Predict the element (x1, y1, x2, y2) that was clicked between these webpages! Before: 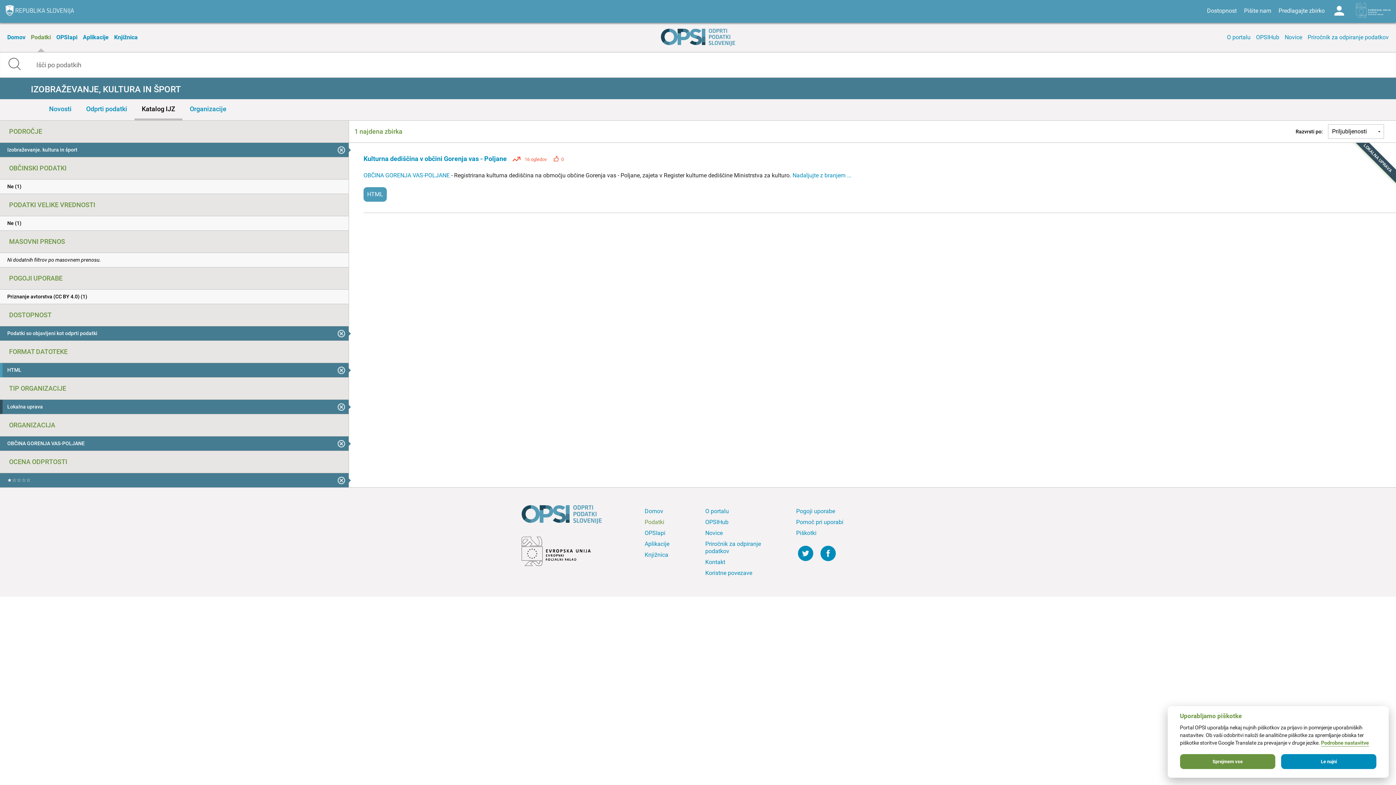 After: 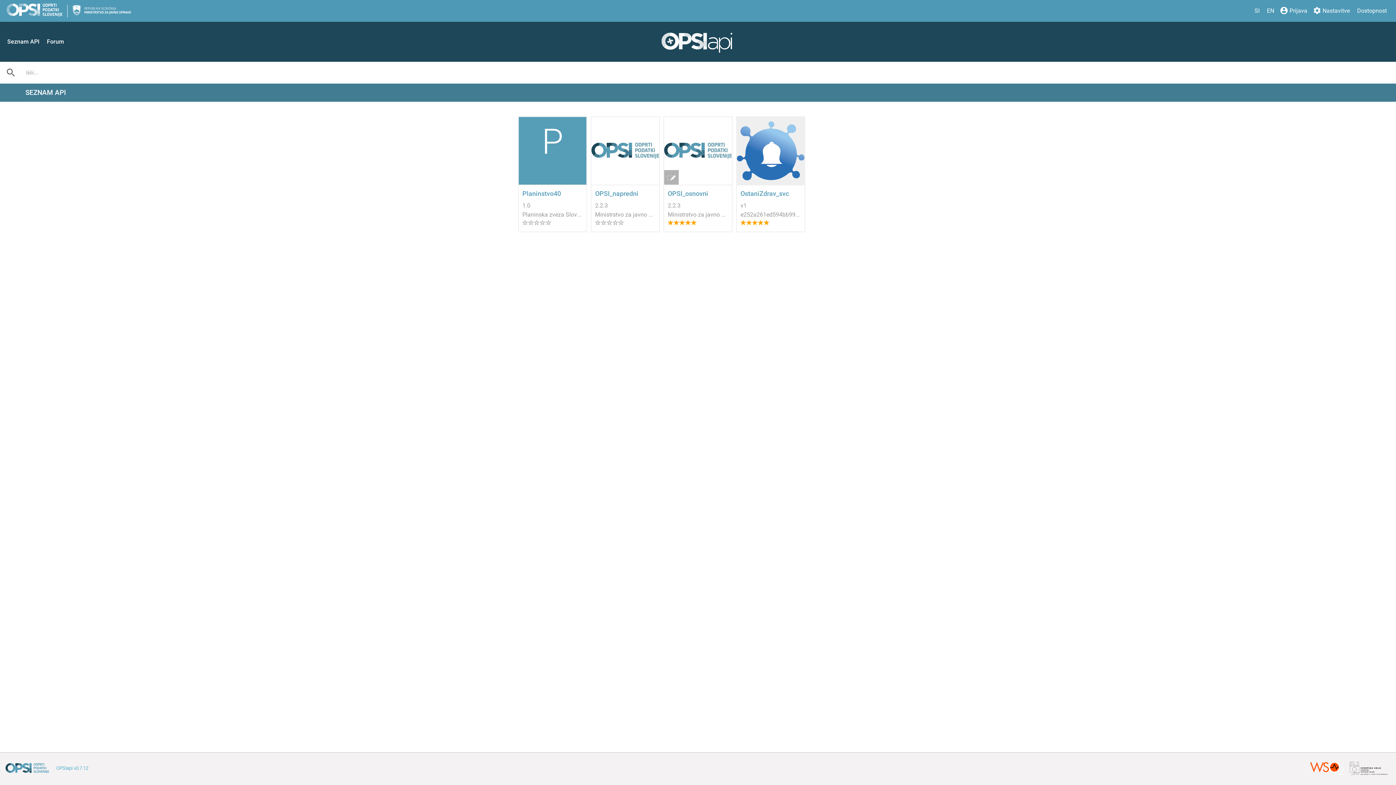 Action: label: OPSIapi bbox: (54, 22, 79, 52)